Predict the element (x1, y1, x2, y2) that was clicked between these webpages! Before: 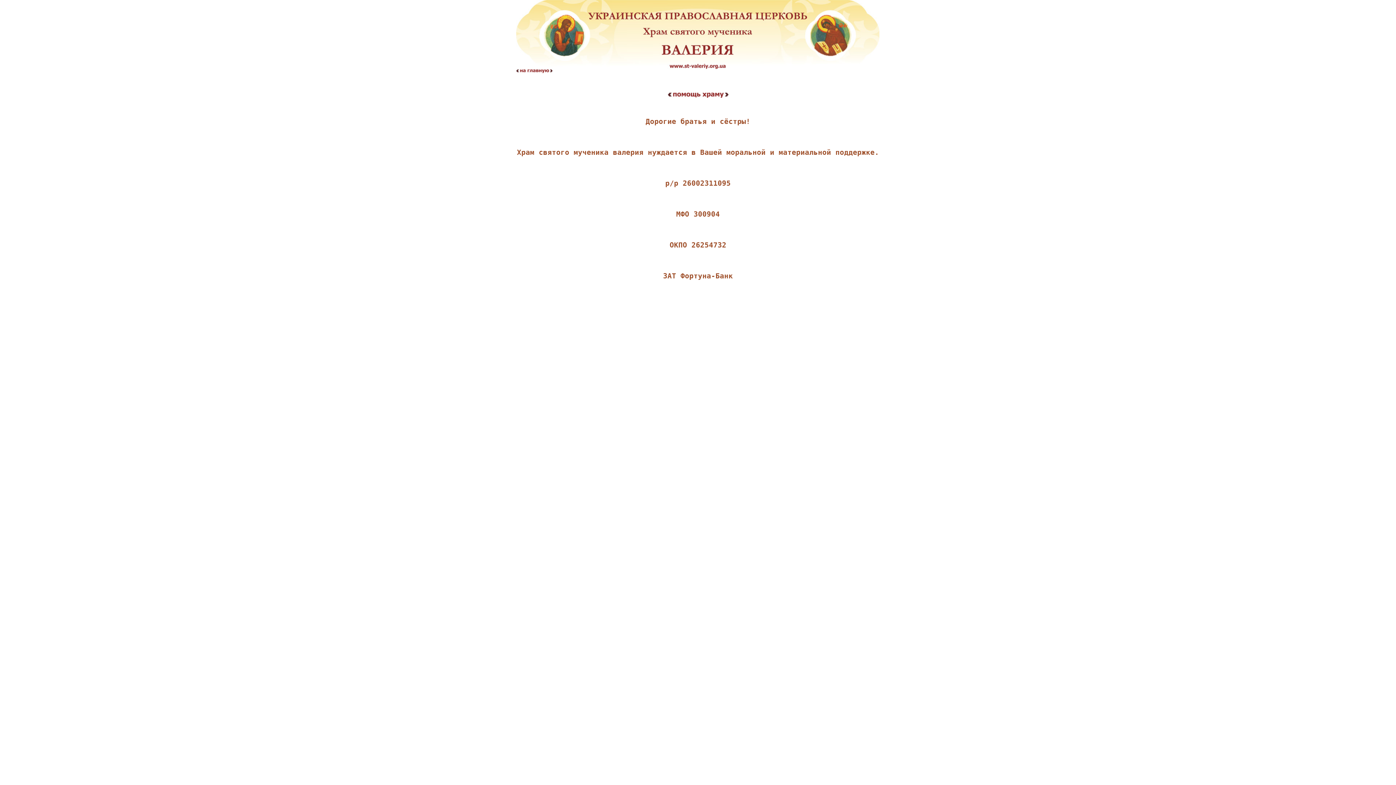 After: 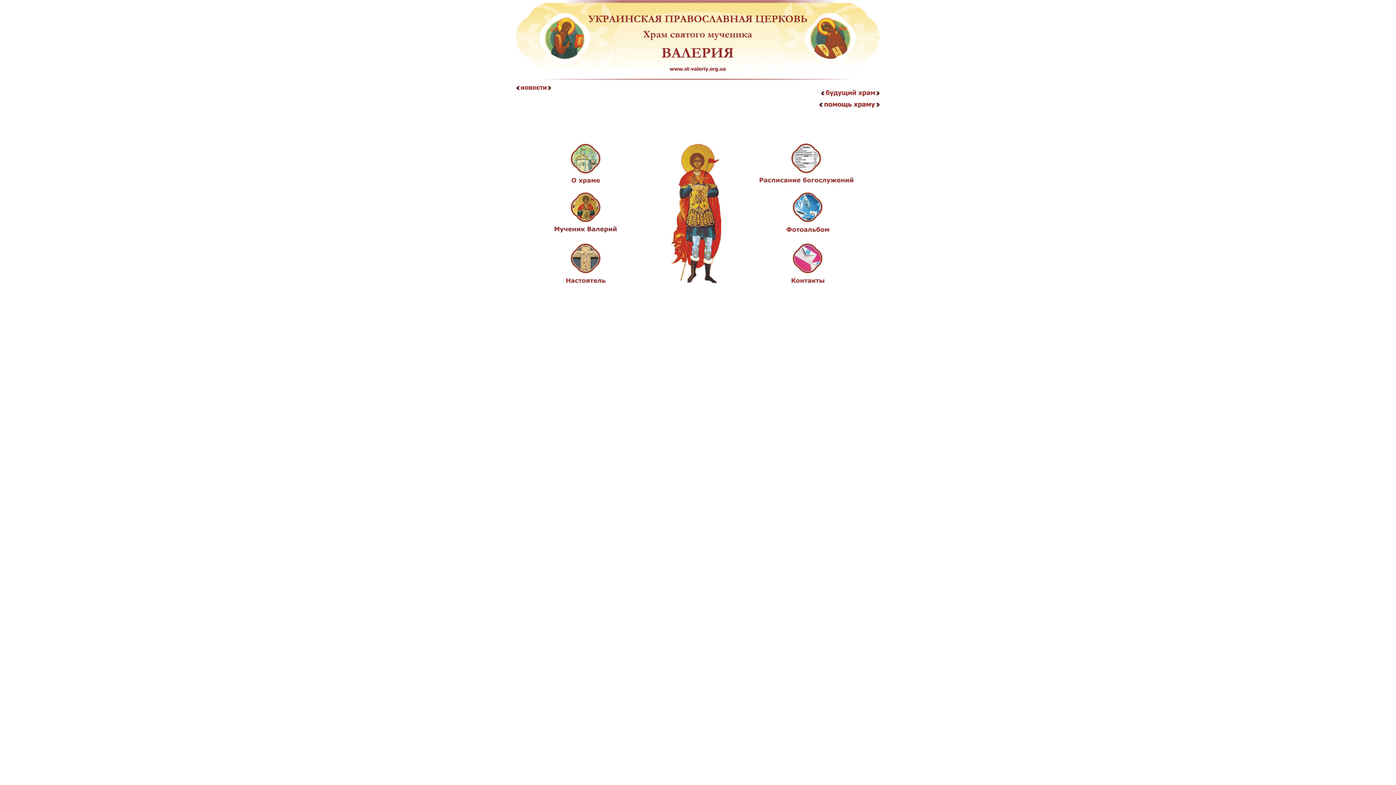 Action: bbox: (516, 64, 880, 70)